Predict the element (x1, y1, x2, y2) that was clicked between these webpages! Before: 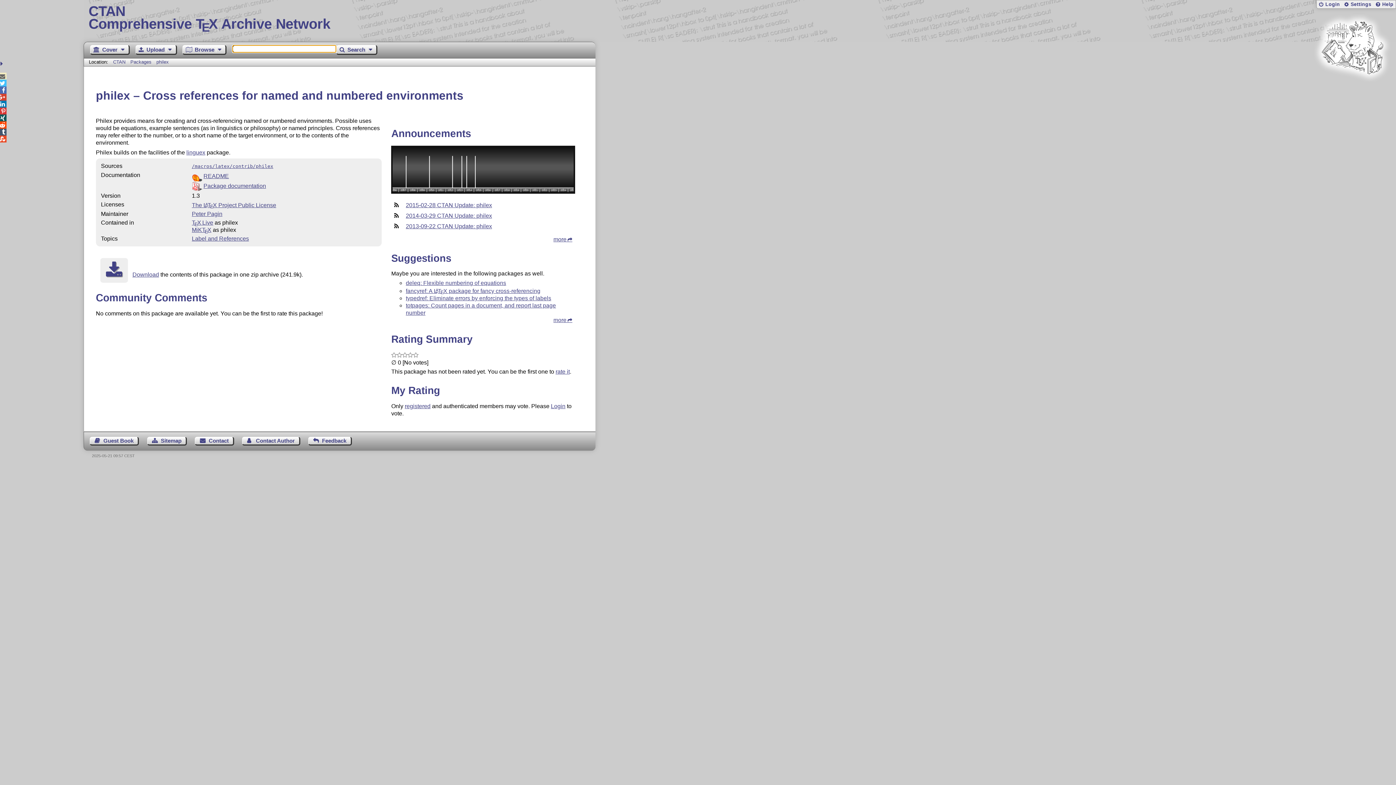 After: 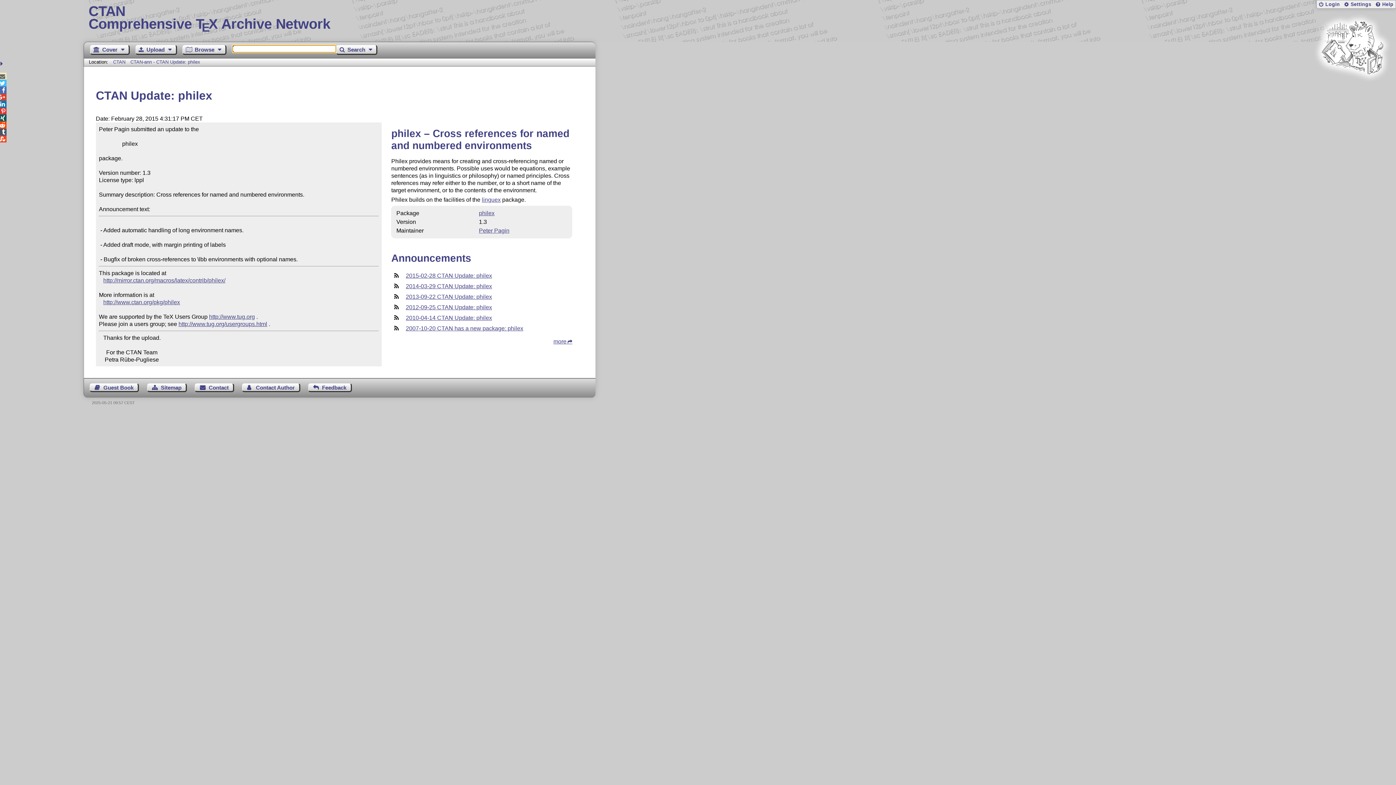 Action: bbox: (405, 202, 492, 208) label: 2015-02-28 CTAN Update: philex